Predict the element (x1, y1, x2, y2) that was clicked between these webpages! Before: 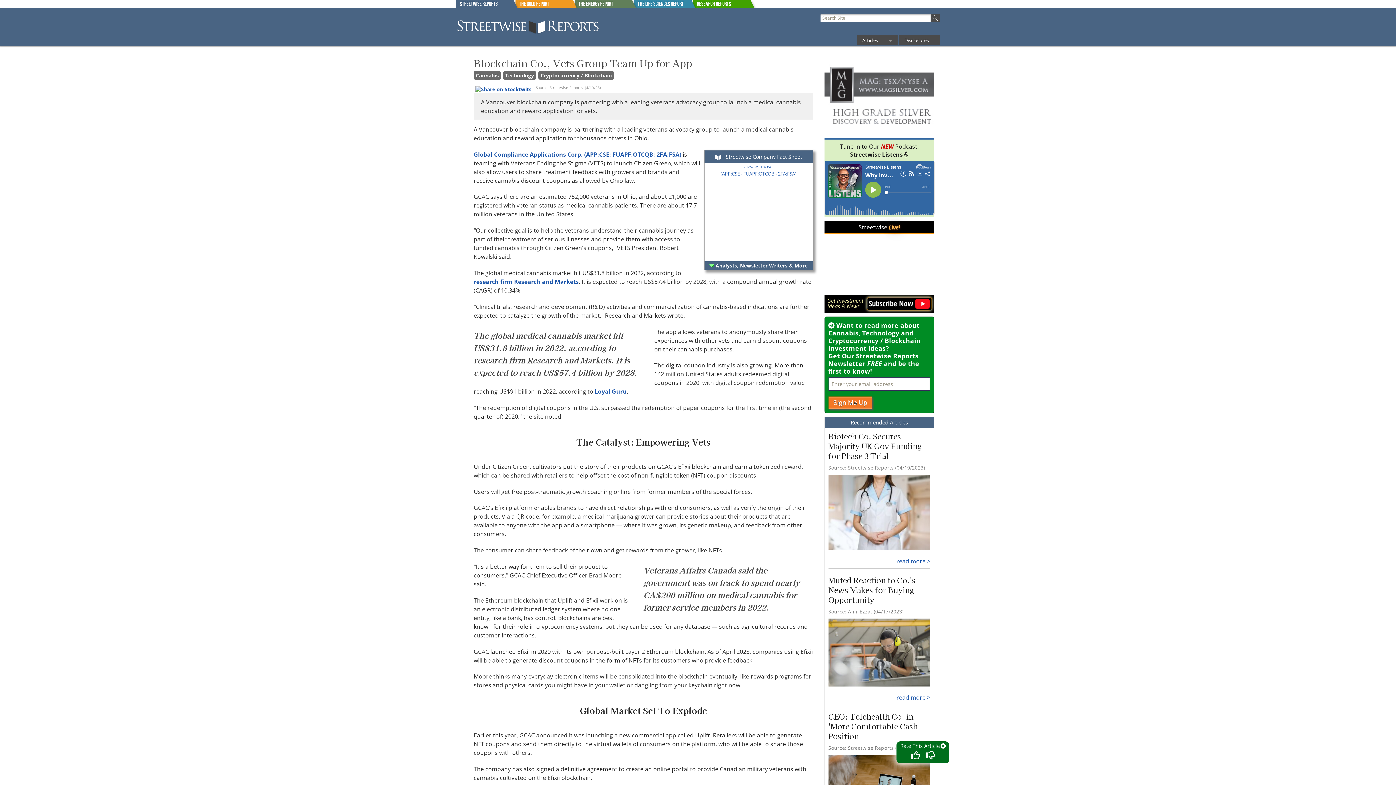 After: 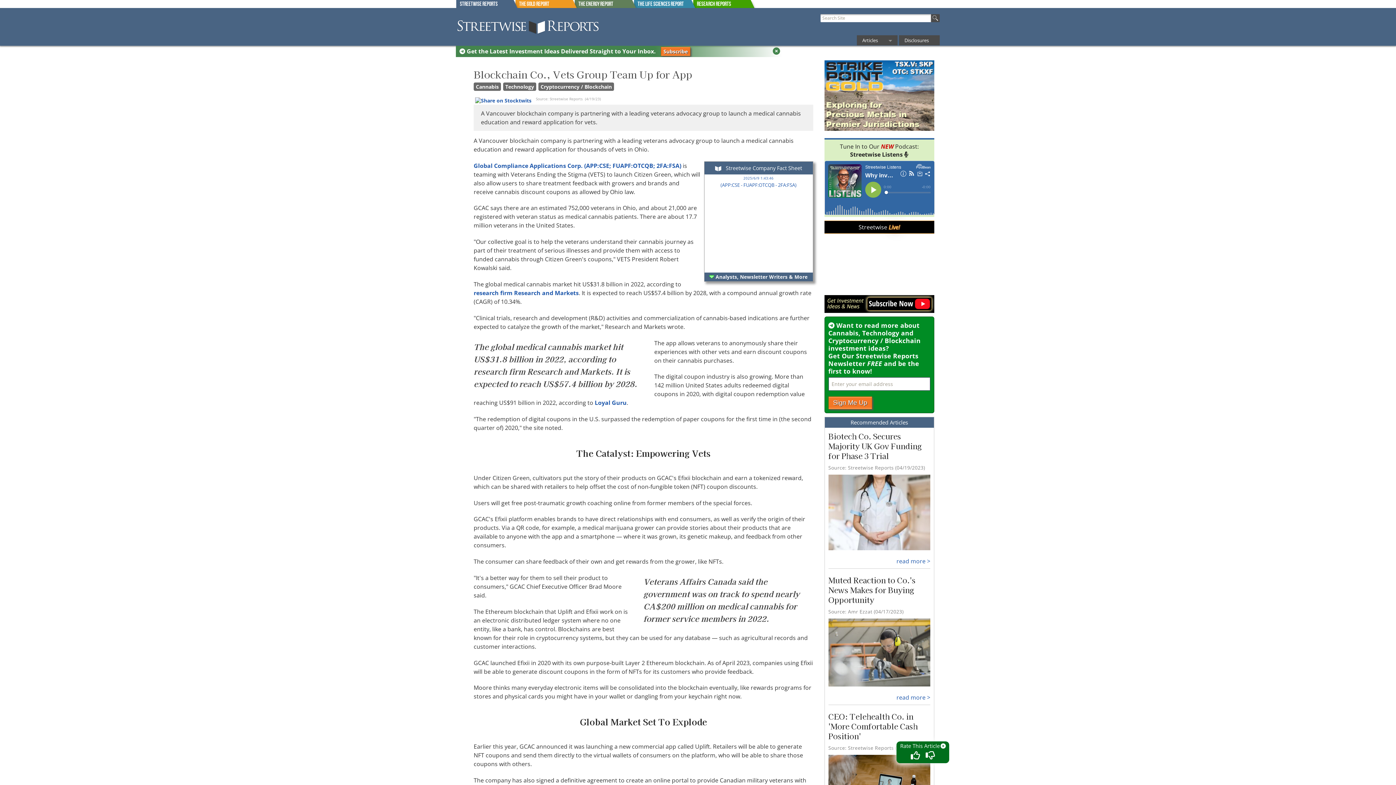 Action: bbox: (594, 387, 626, 395) label: Loyal Guru